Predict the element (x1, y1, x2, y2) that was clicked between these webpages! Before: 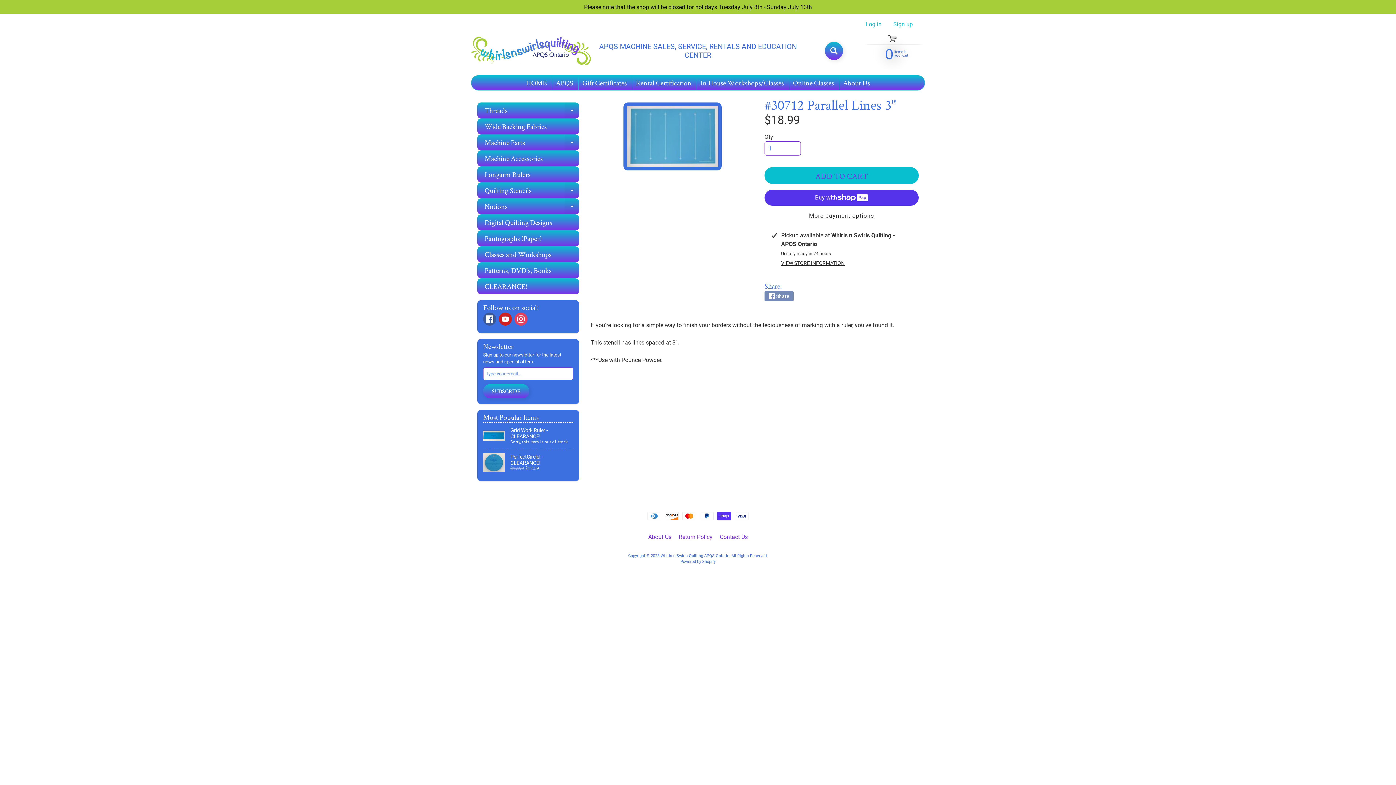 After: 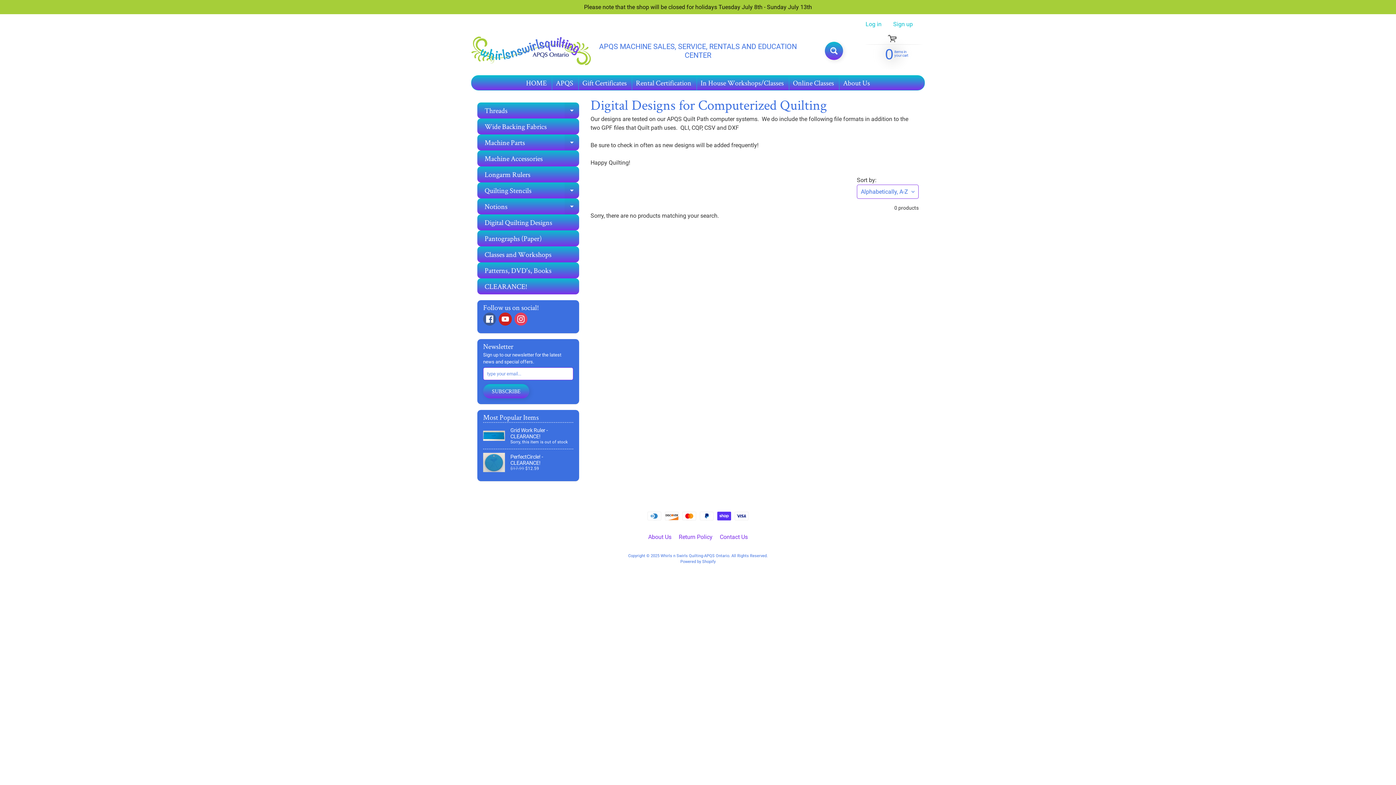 Action: bbox: (477, 214, 579, 230) label: Digital Quilting Designs